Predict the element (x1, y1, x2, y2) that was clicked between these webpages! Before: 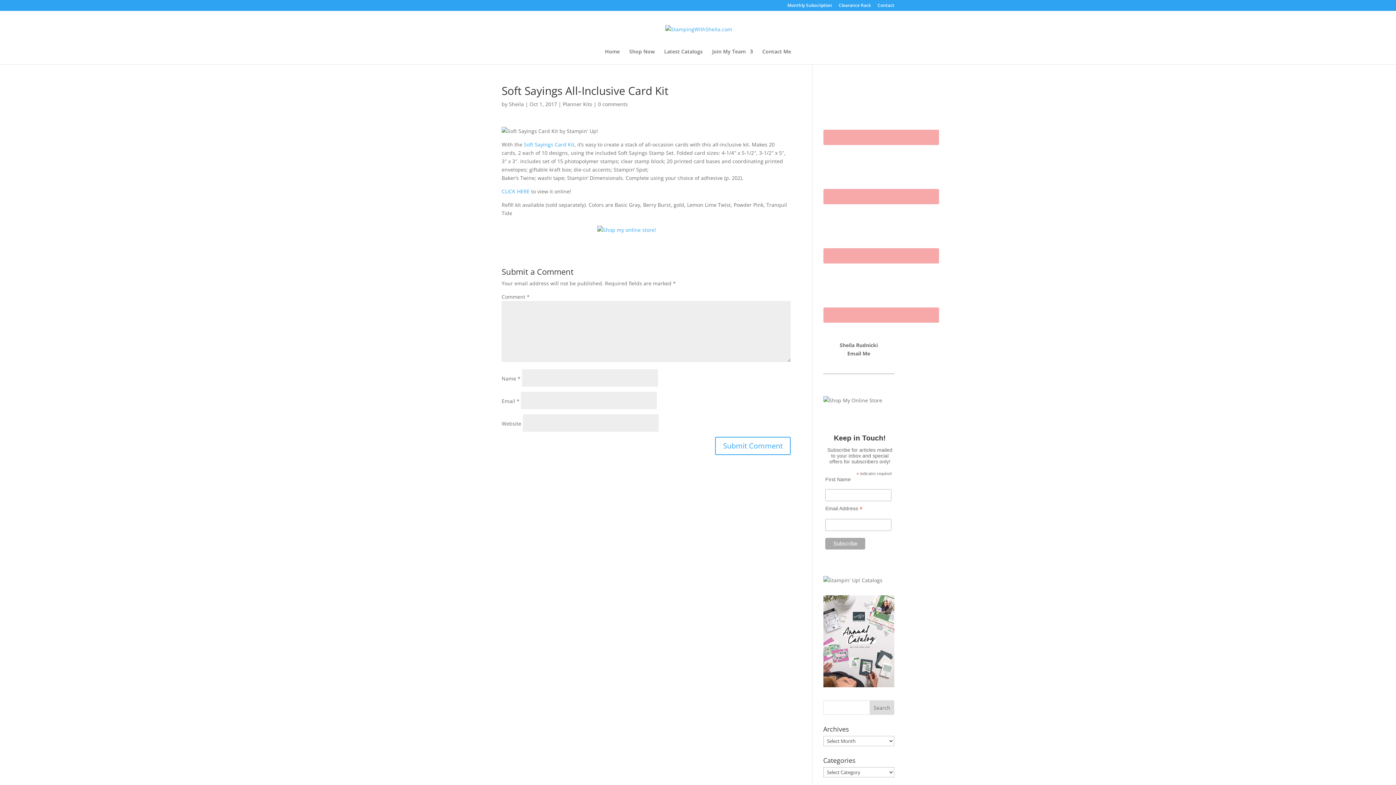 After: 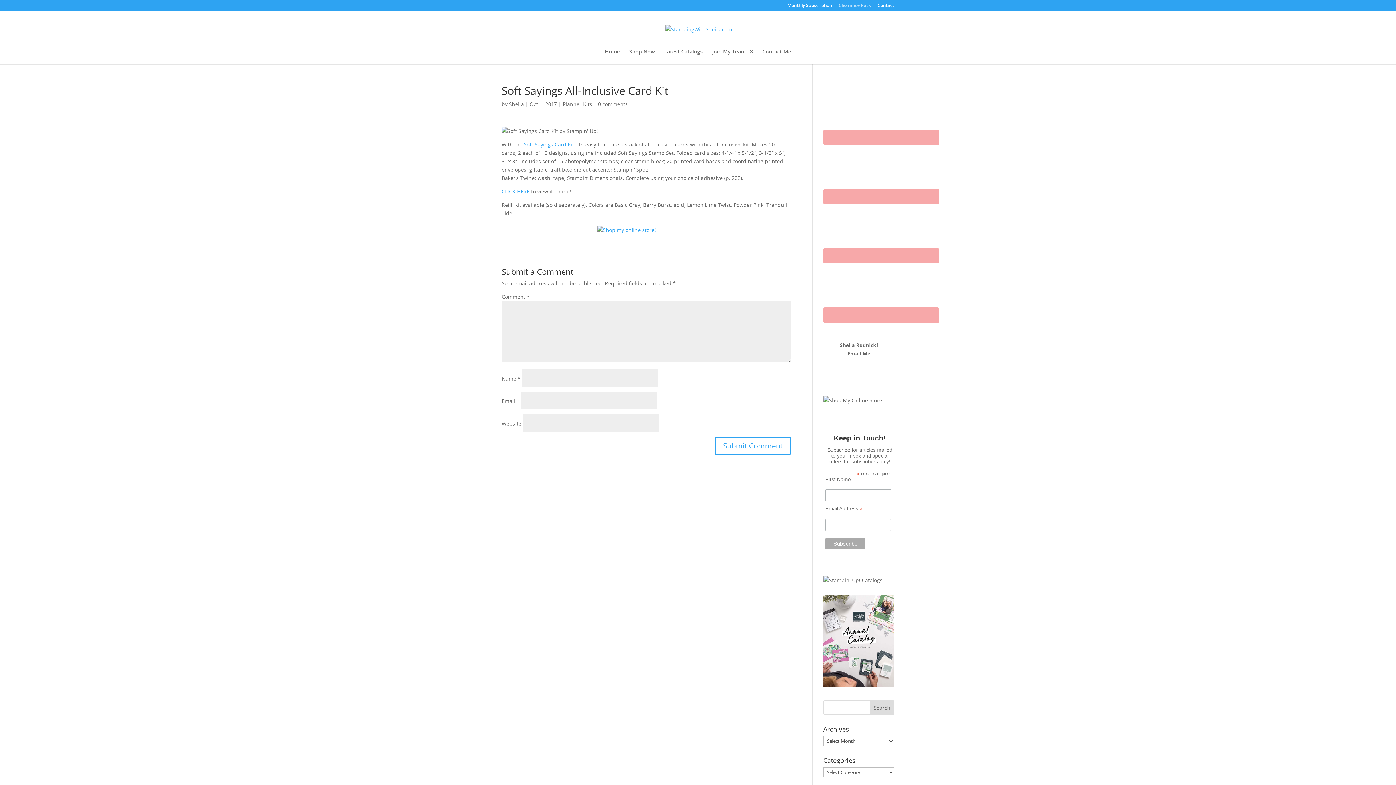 Action: label: Clearance Rack bbox: (838, 3, 871, 10)